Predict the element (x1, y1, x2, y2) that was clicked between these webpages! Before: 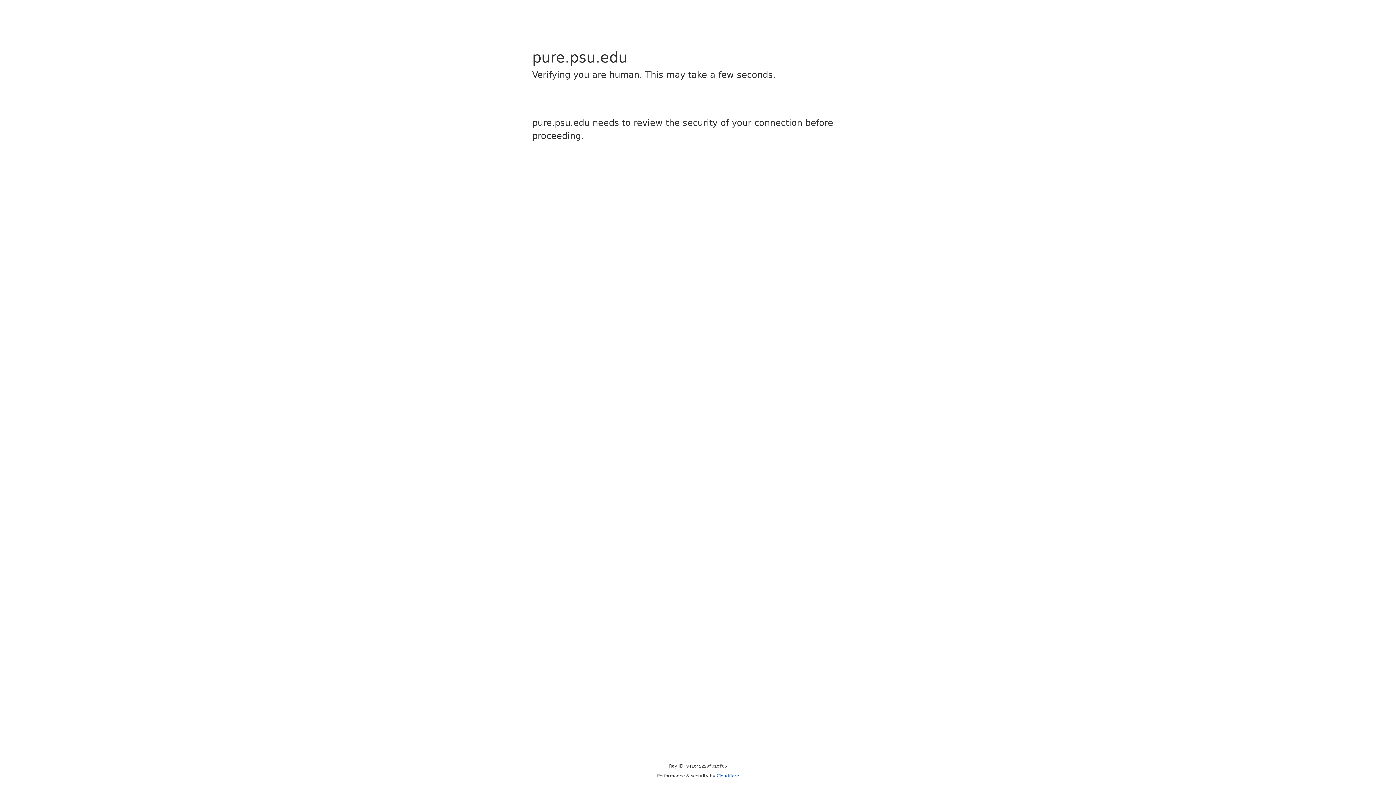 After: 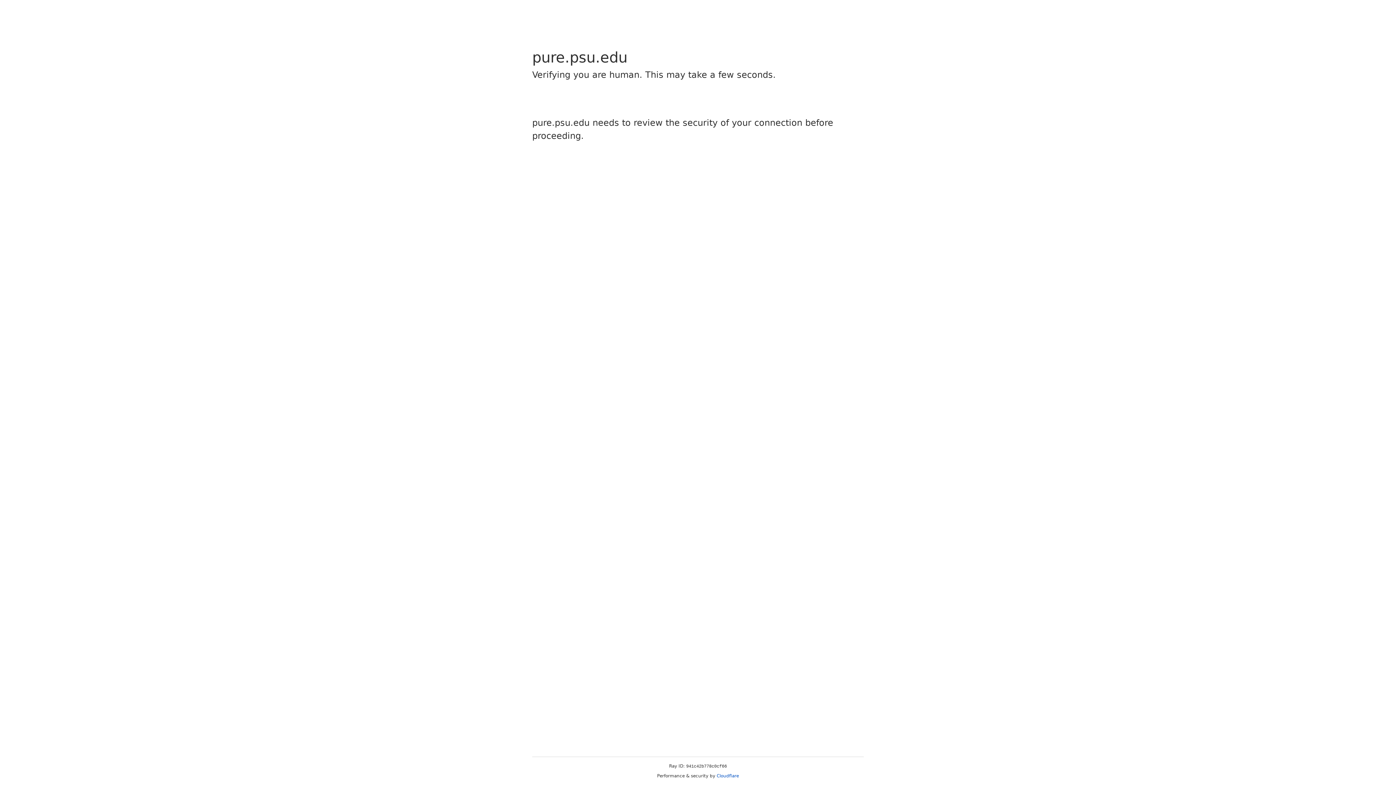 Action: label: Cloudflare bbox: (716, 773, 739, 778)